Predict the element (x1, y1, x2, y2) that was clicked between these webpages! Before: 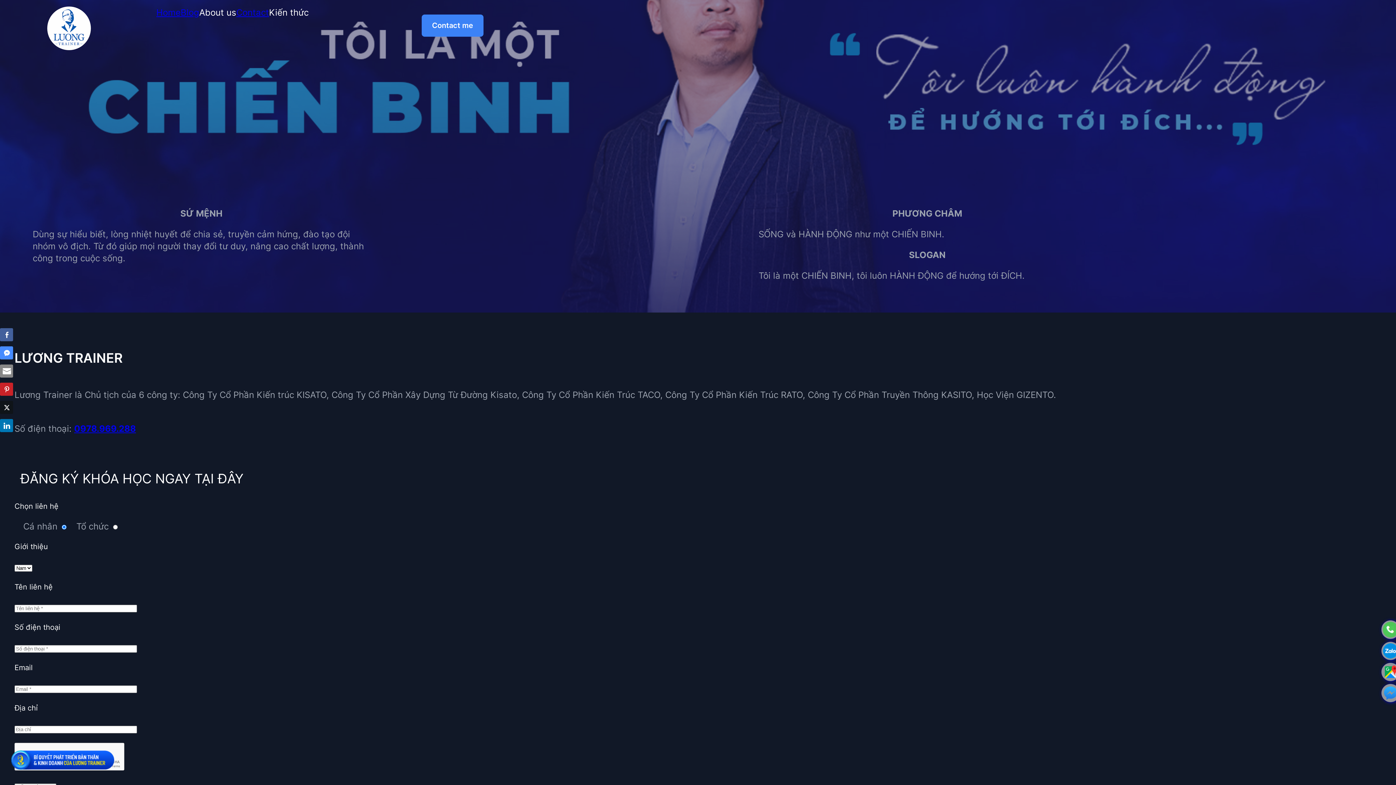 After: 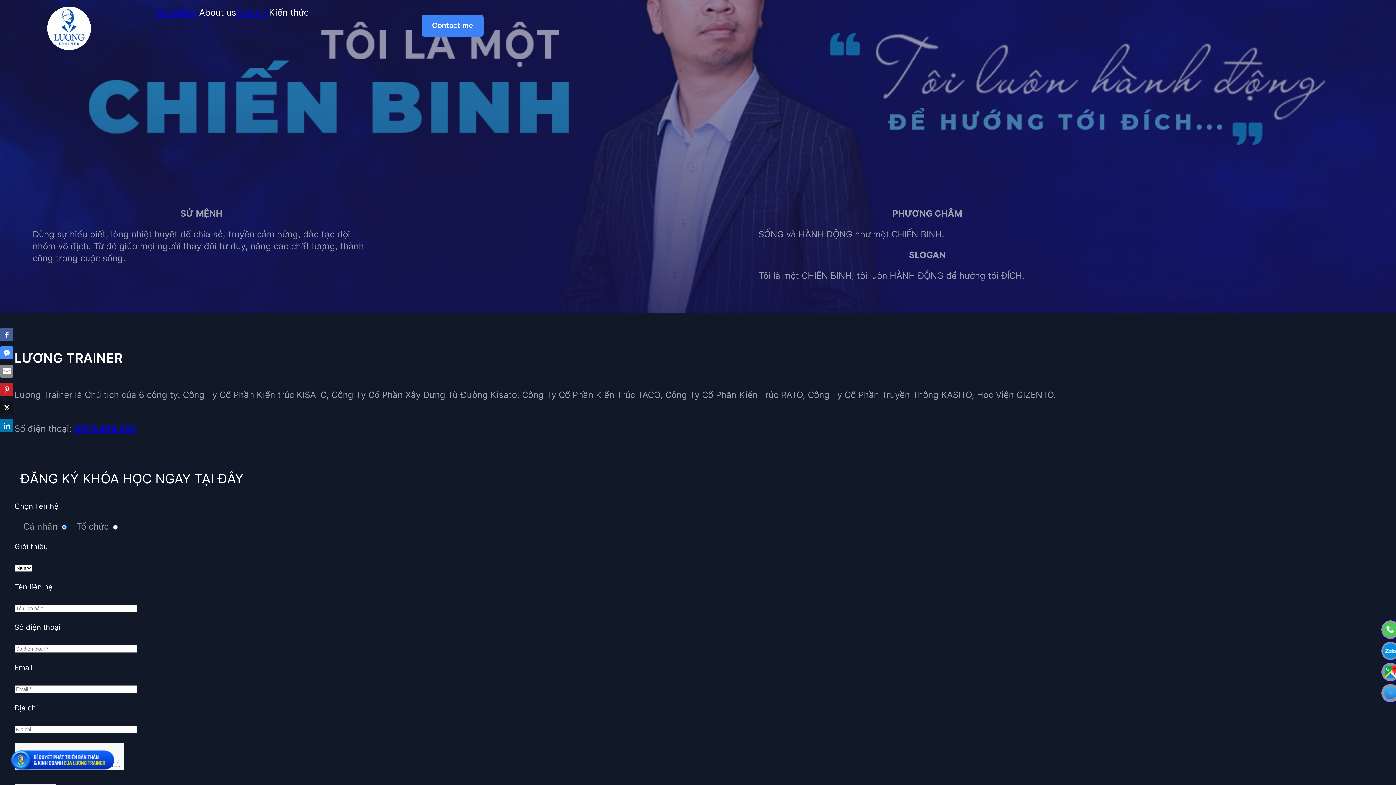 Action: bbox: (1381, 684, 1389, 705)